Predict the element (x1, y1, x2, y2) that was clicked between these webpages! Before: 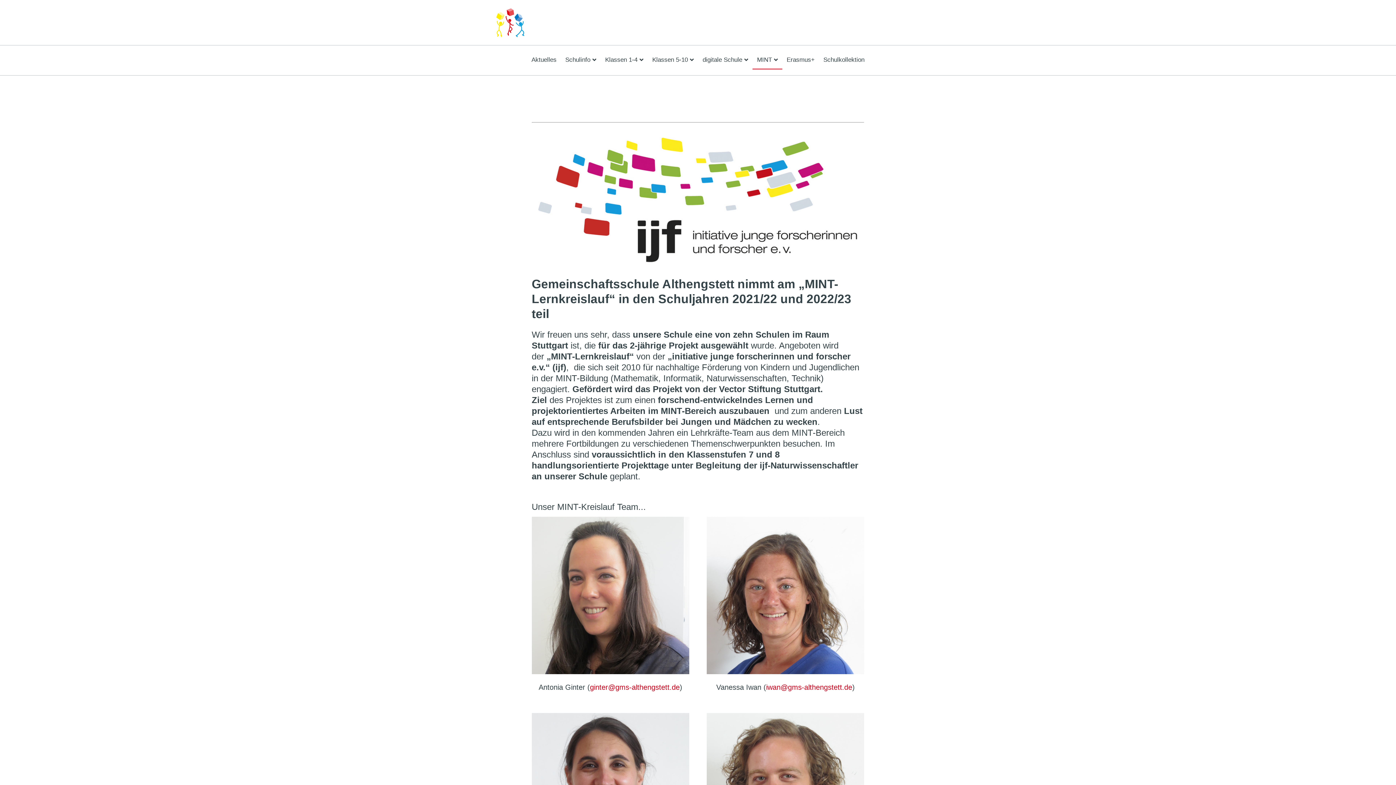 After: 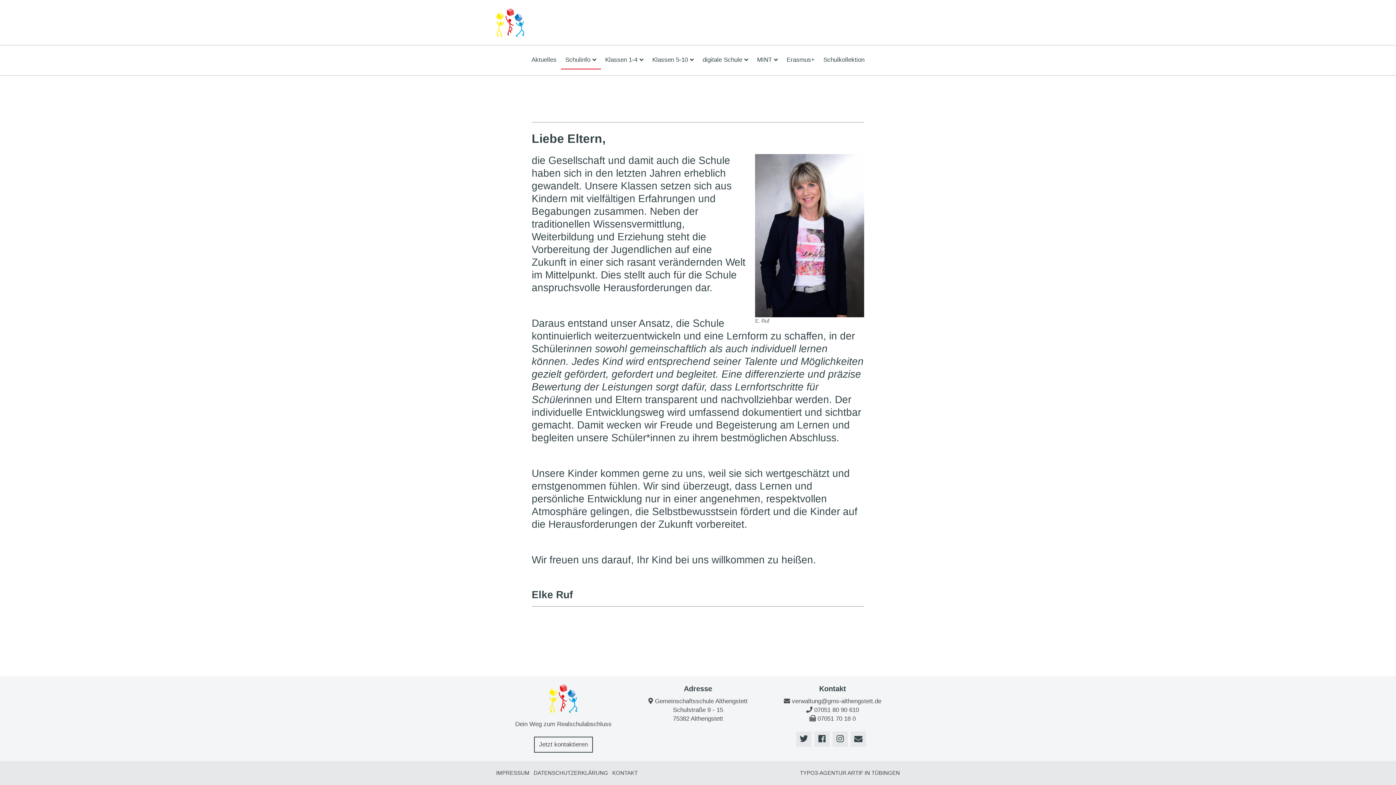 Action: label: Klassen 1-4 bbox: (600, 51, 648, 68)